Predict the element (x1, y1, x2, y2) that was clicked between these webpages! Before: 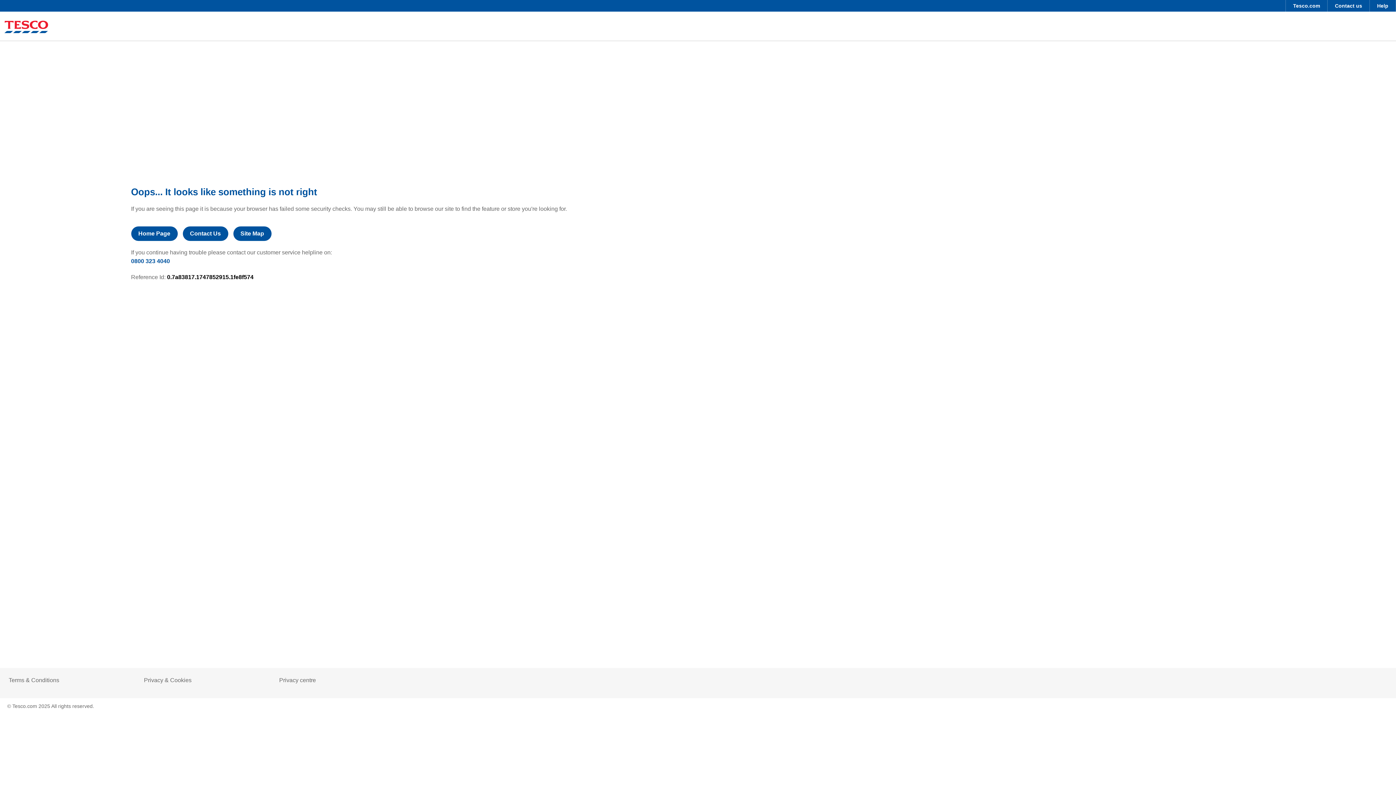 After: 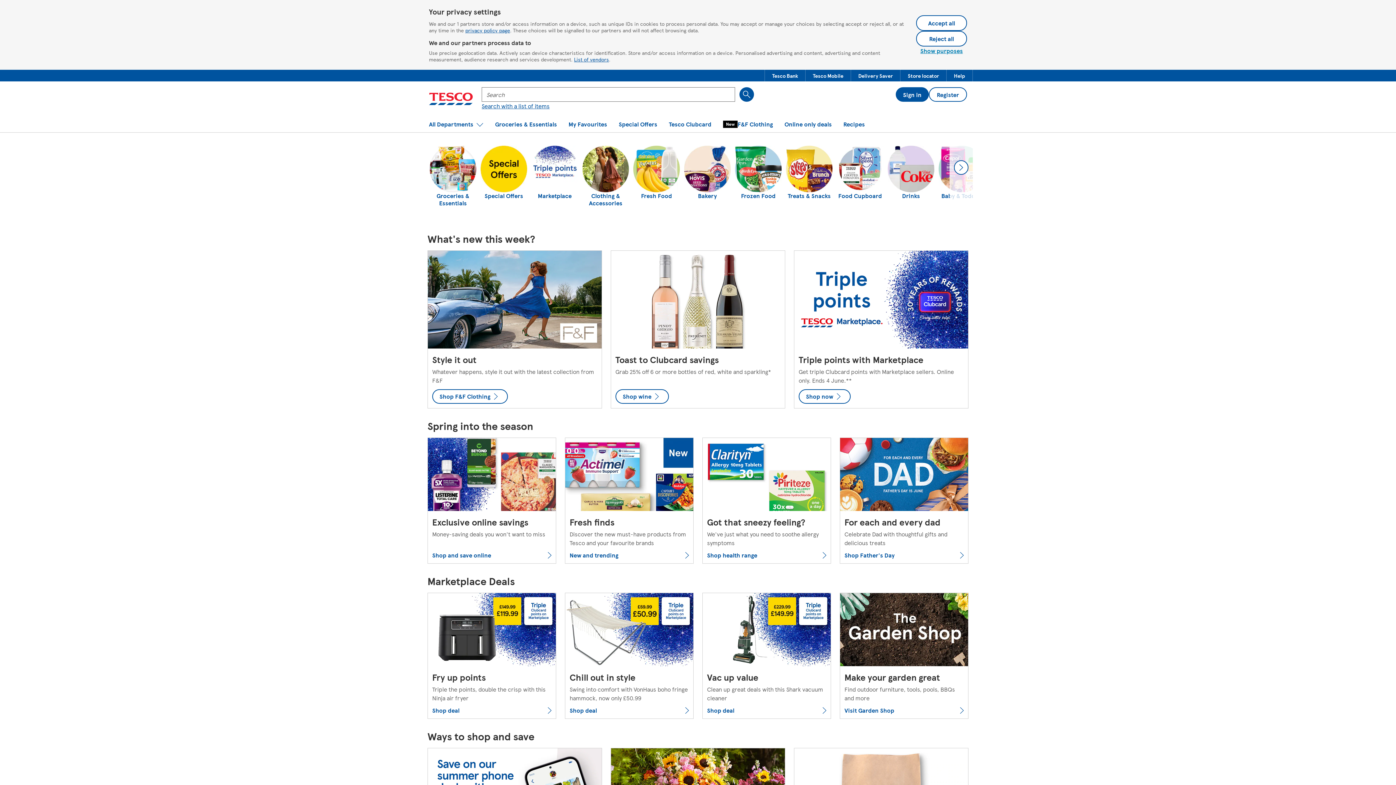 Action: label: Home Page bbox: (131, 226, 177, 241)